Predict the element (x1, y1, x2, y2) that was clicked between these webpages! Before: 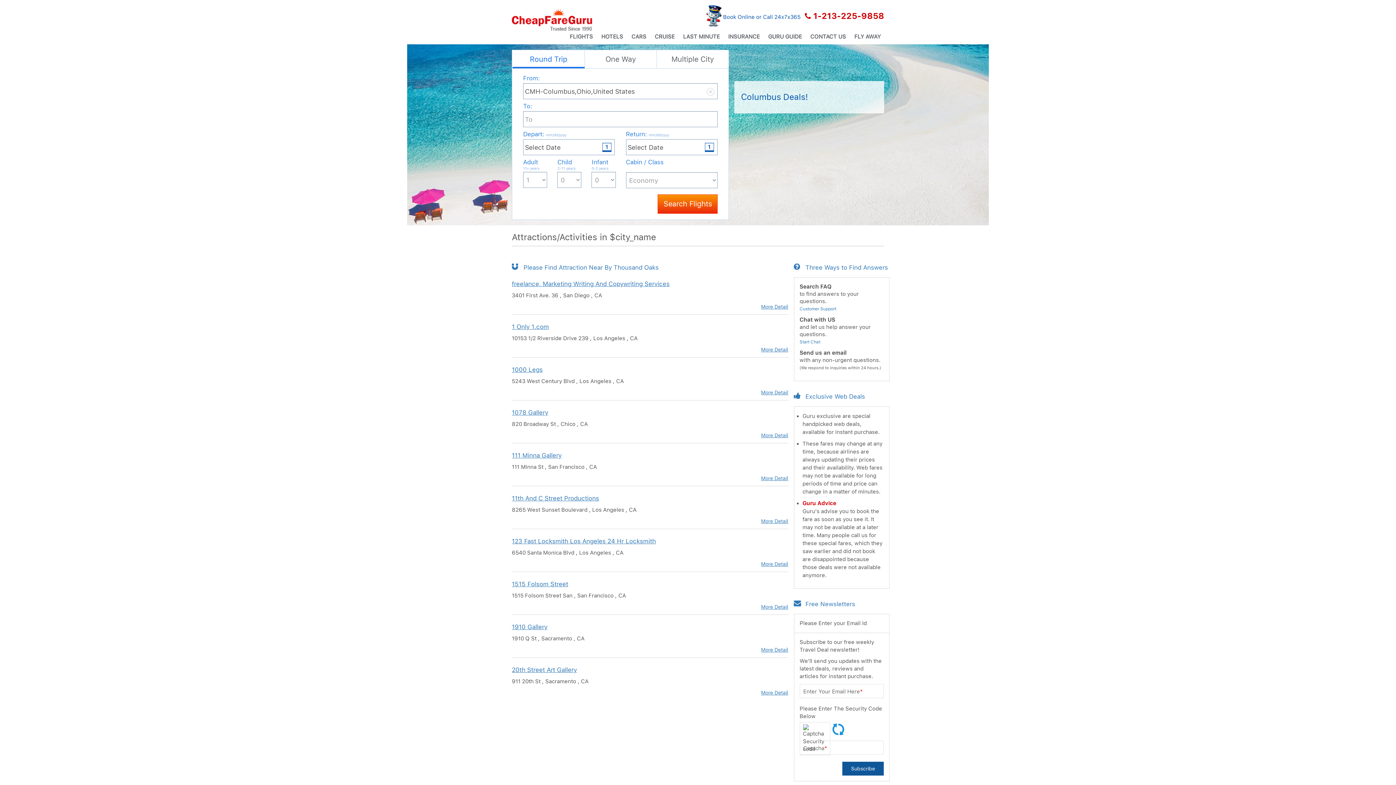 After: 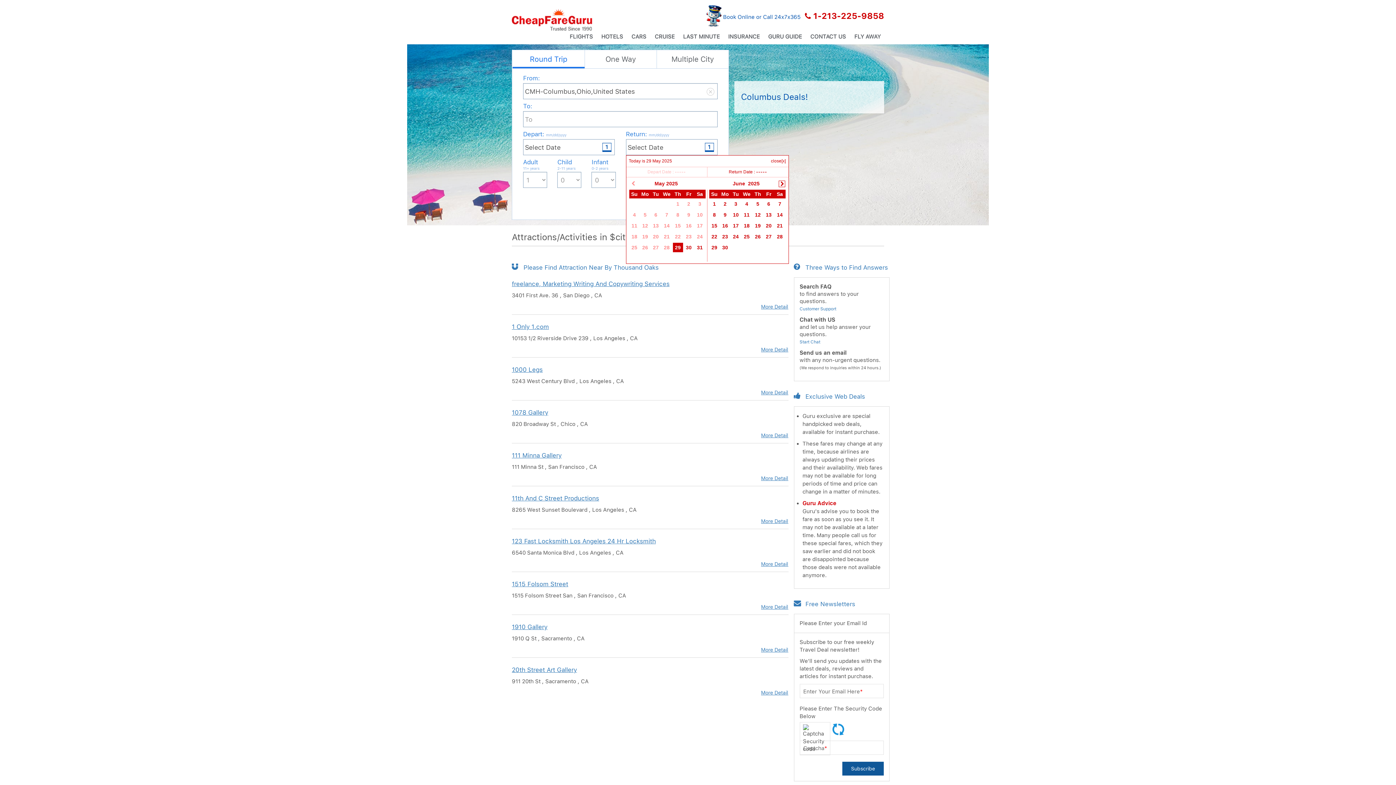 Action: bbox: (648, 132, 669, 137) label: mm/dd/yyyy